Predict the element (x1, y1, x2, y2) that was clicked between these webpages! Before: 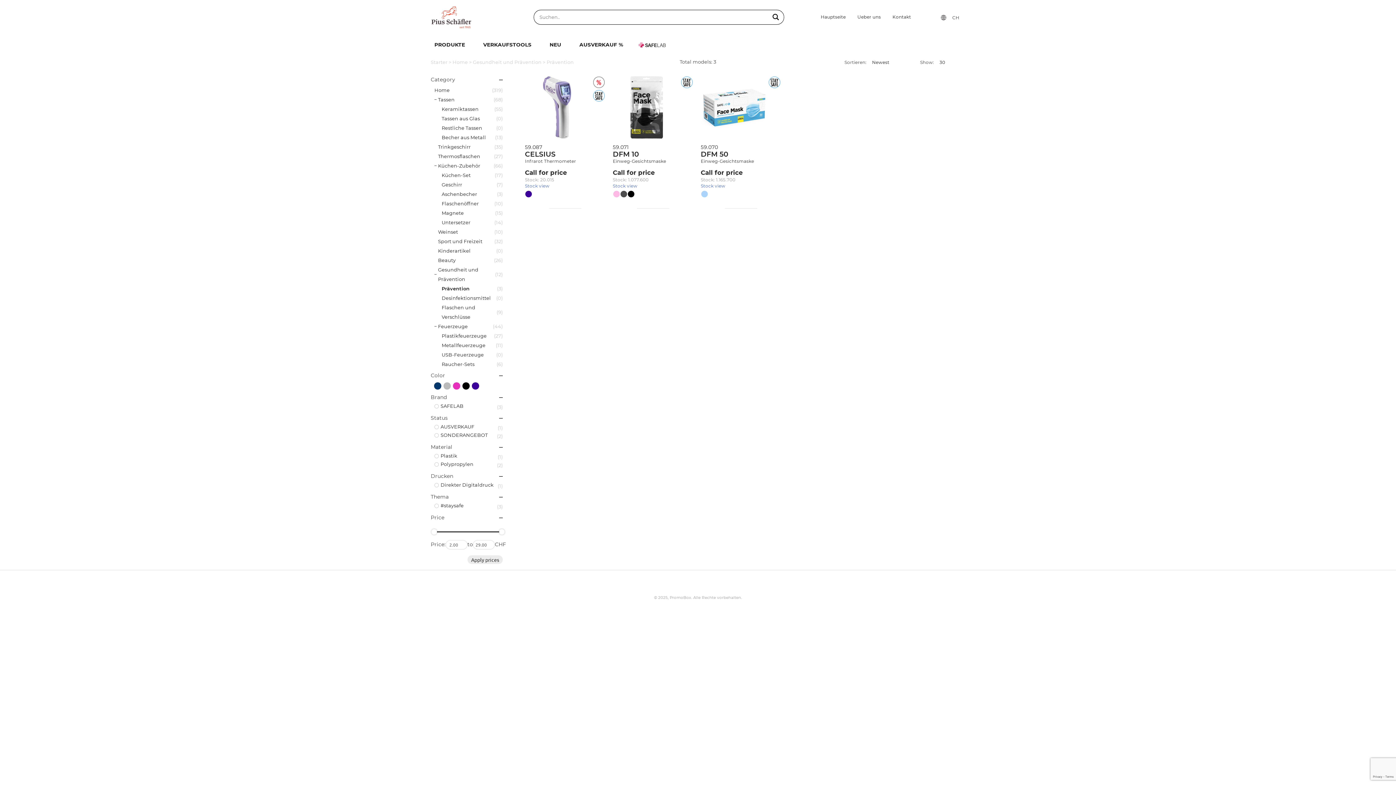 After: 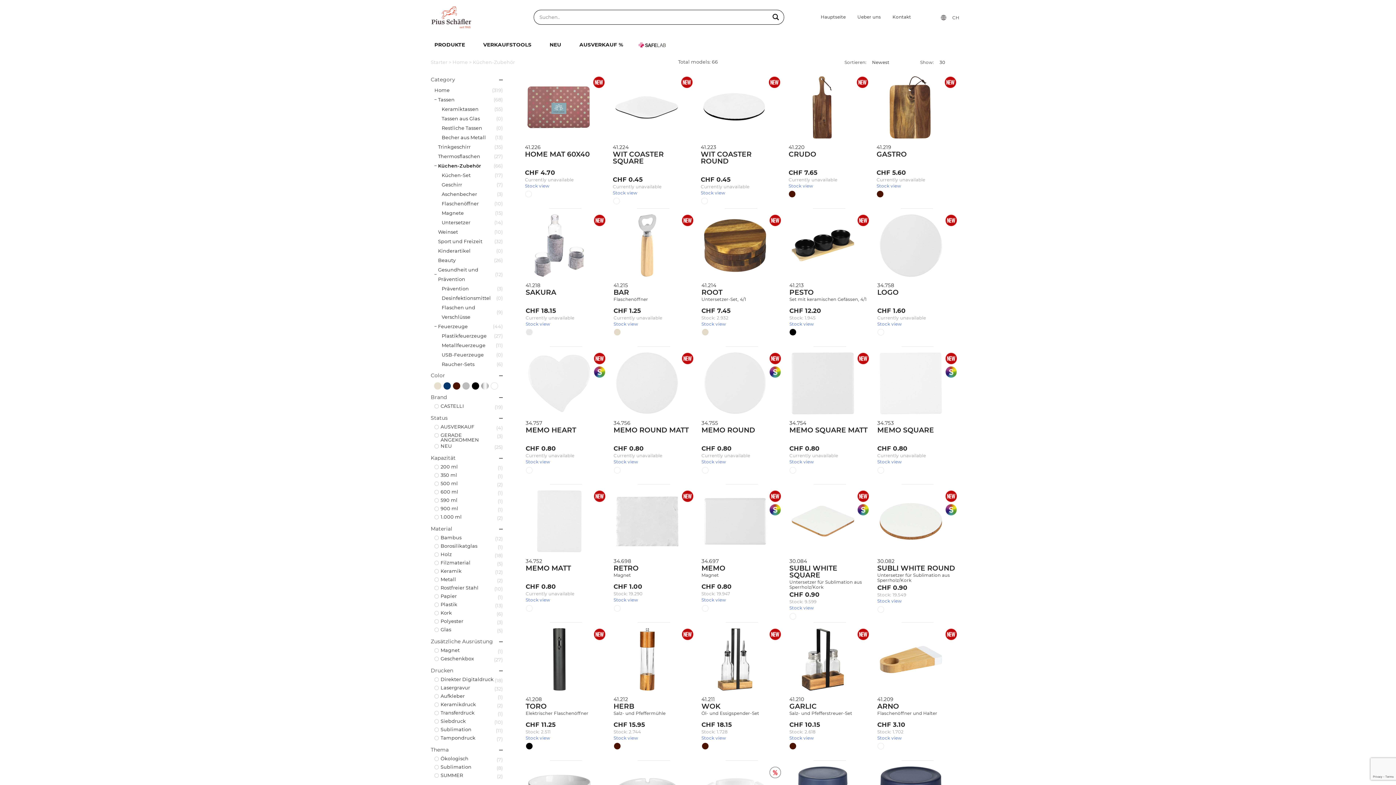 Action: bbox: (438, 161, 480, 170) label: Küchen-Zubehör